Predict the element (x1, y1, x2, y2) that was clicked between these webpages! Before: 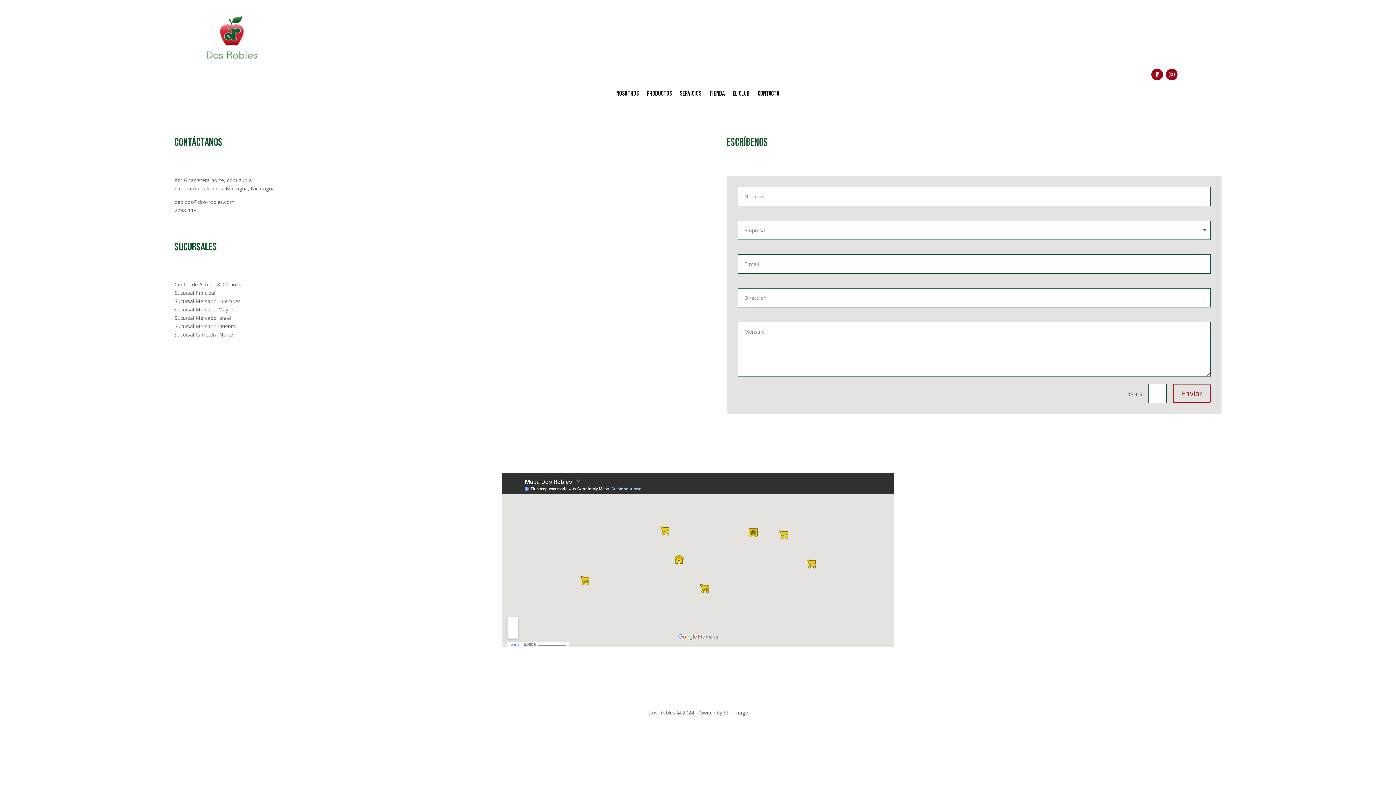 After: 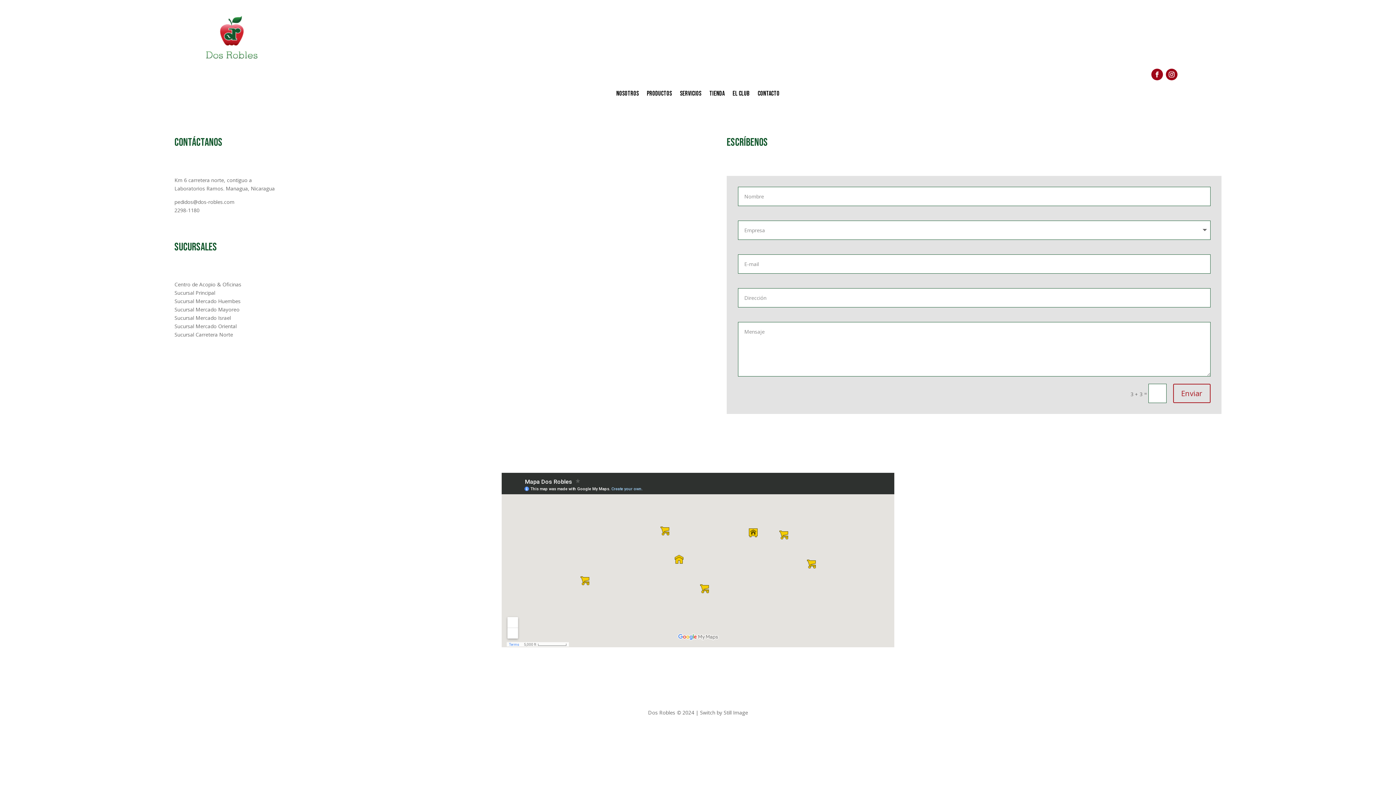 Action: bbox: (757, 91, 779, 99) label: CONTACTO